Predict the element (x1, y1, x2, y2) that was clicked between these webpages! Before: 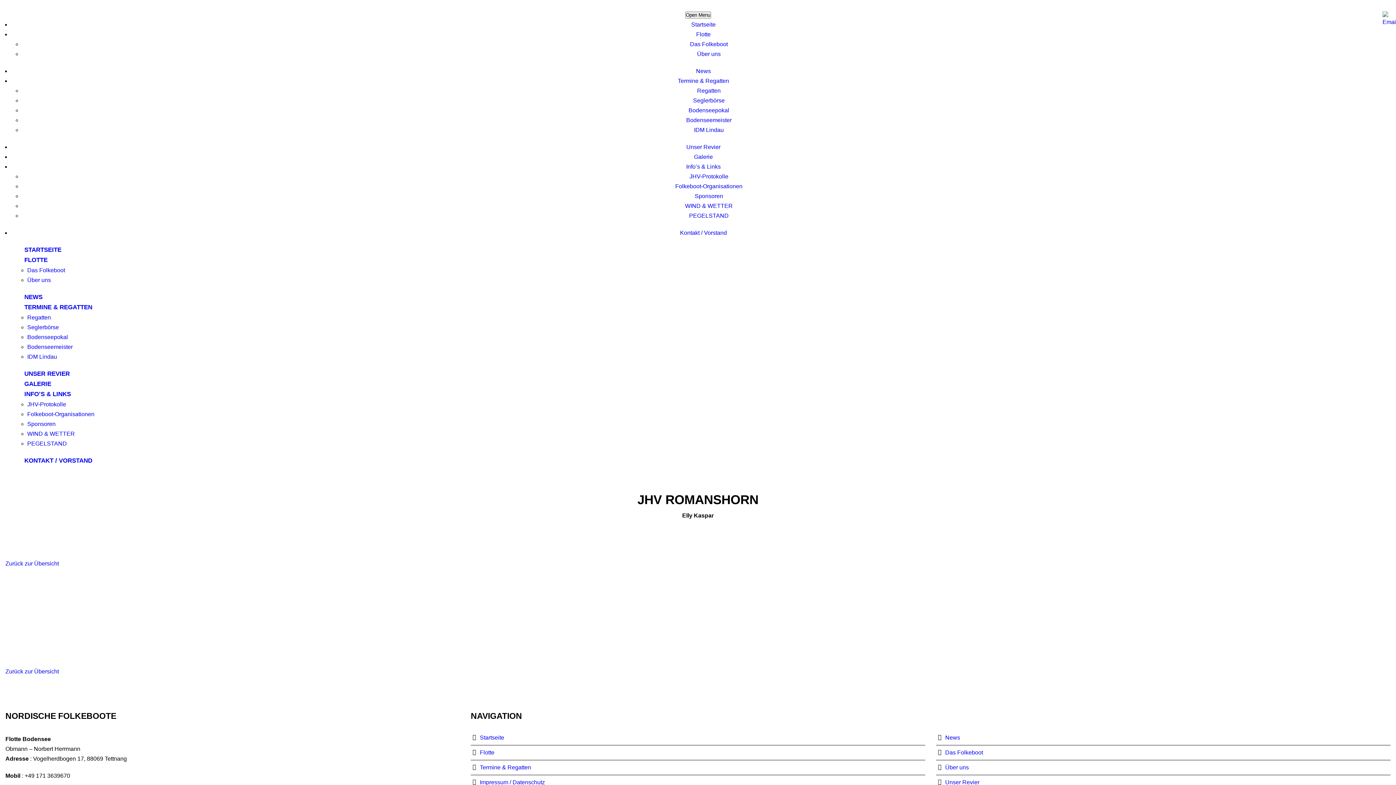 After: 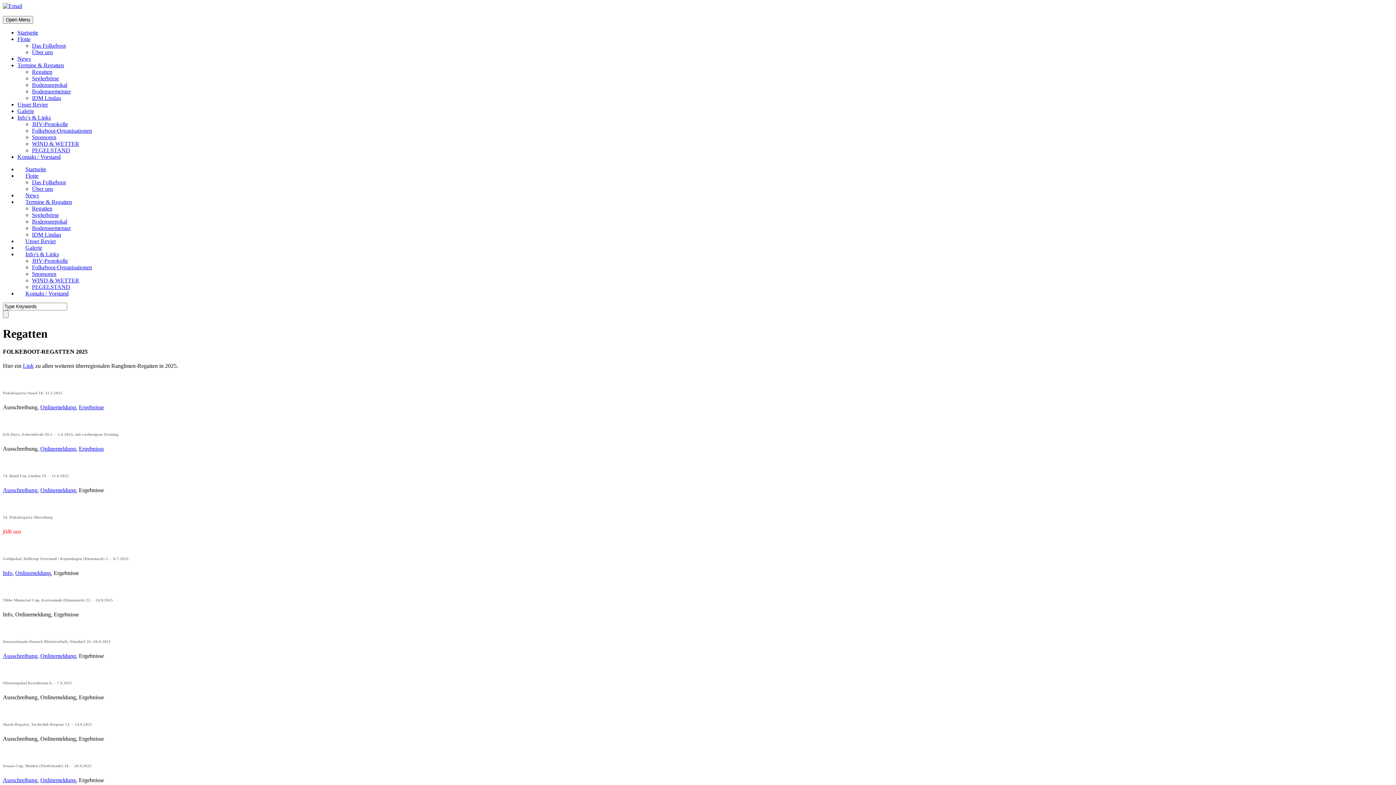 Action: bbox: (697, 87, 720, 93) label: Regatten